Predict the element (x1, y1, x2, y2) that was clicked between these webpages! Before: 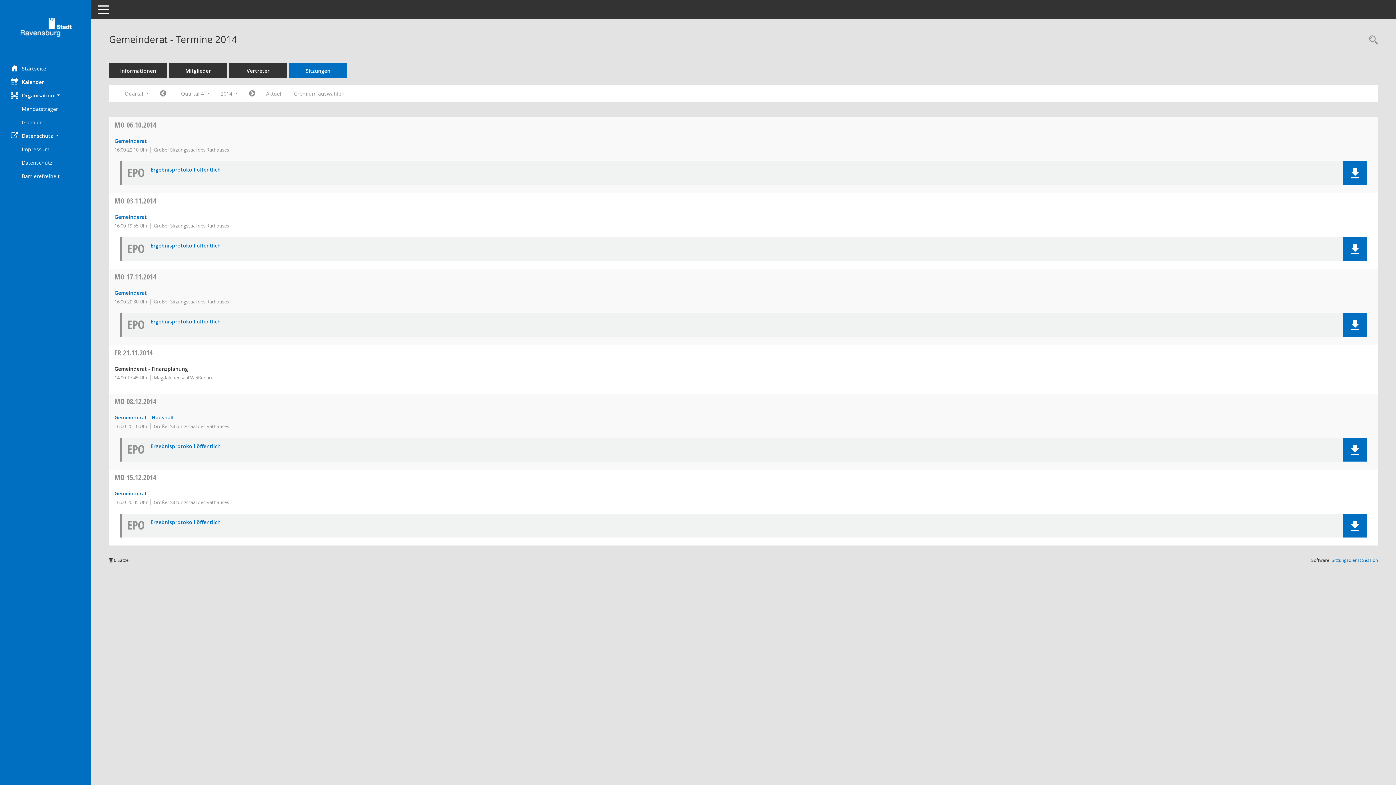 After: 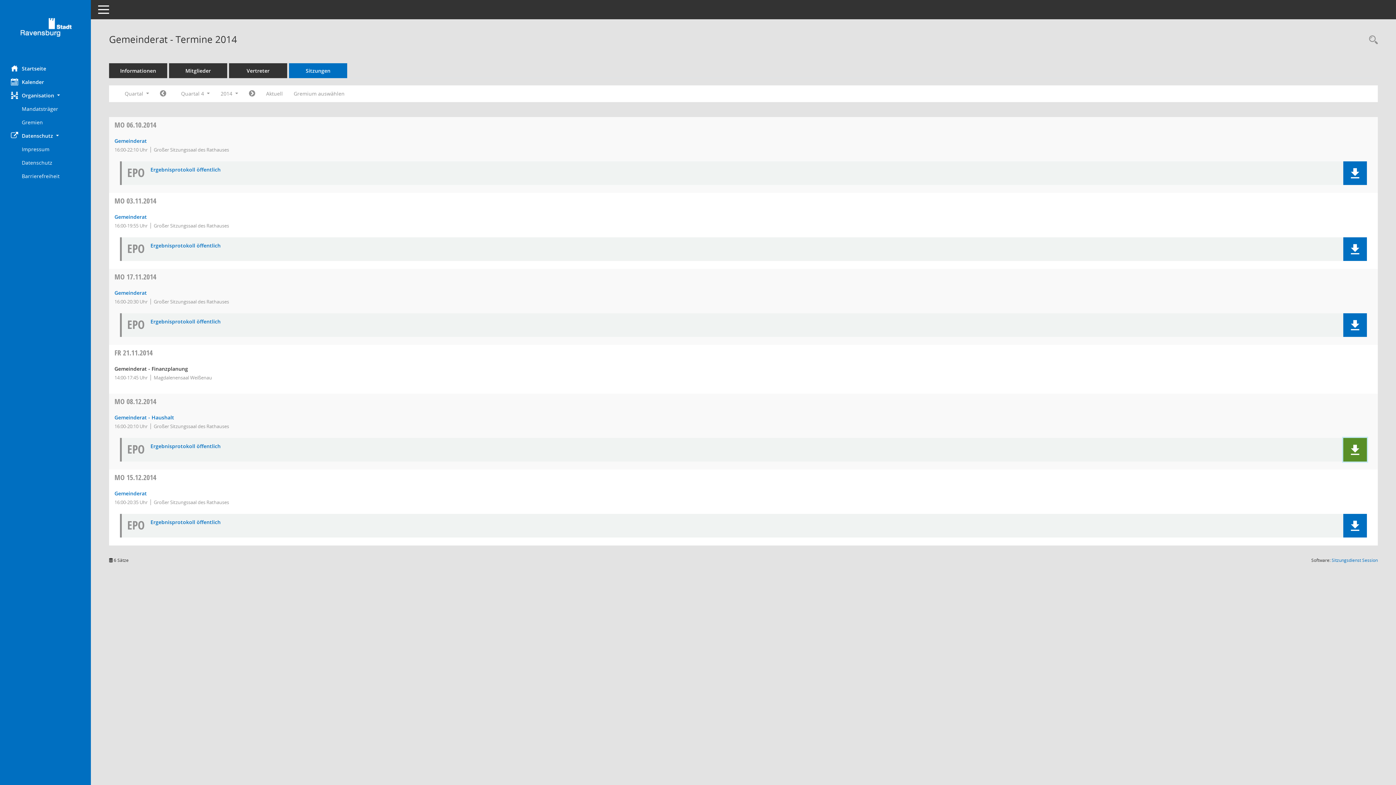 Action: bbox: (1343, 438, 1367, 461) label: Dokument Download Dateityp: pdf